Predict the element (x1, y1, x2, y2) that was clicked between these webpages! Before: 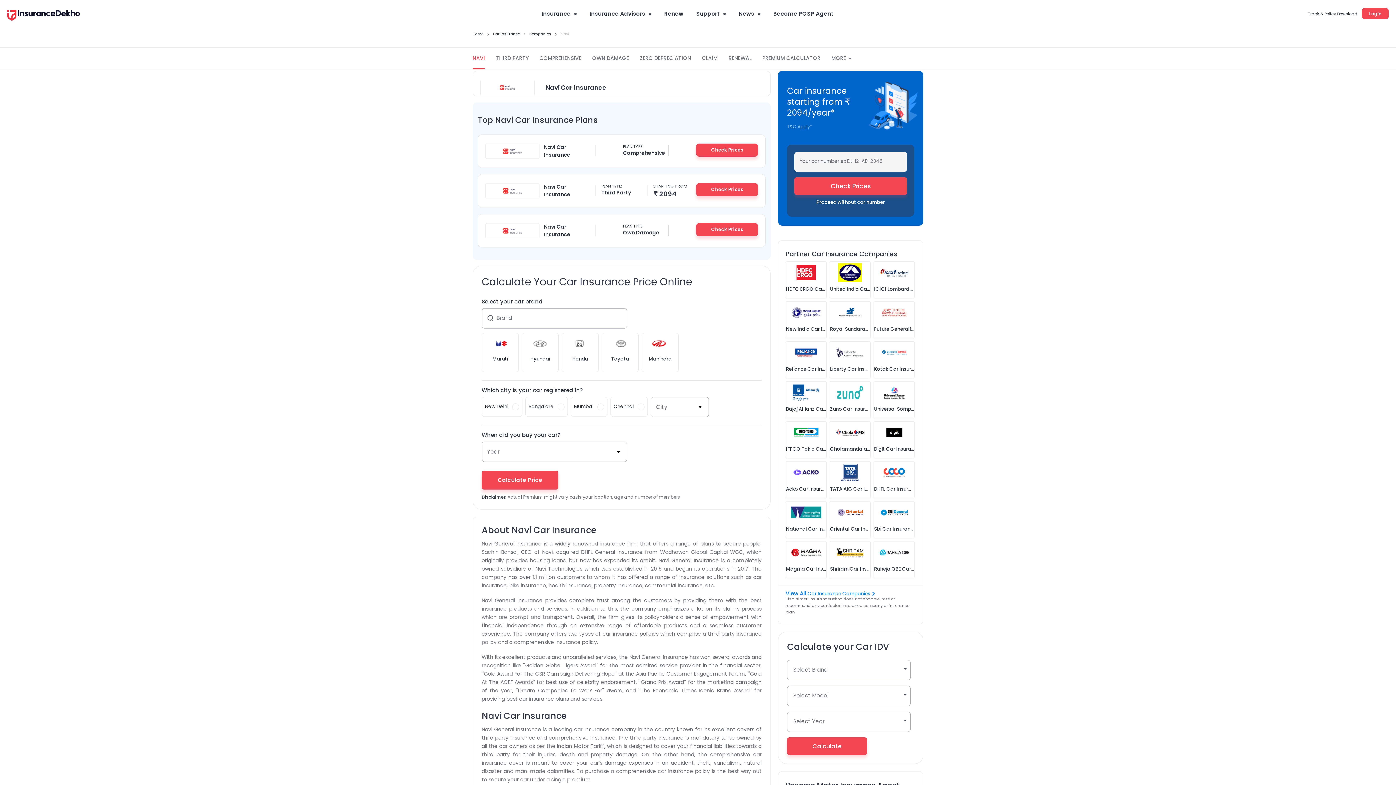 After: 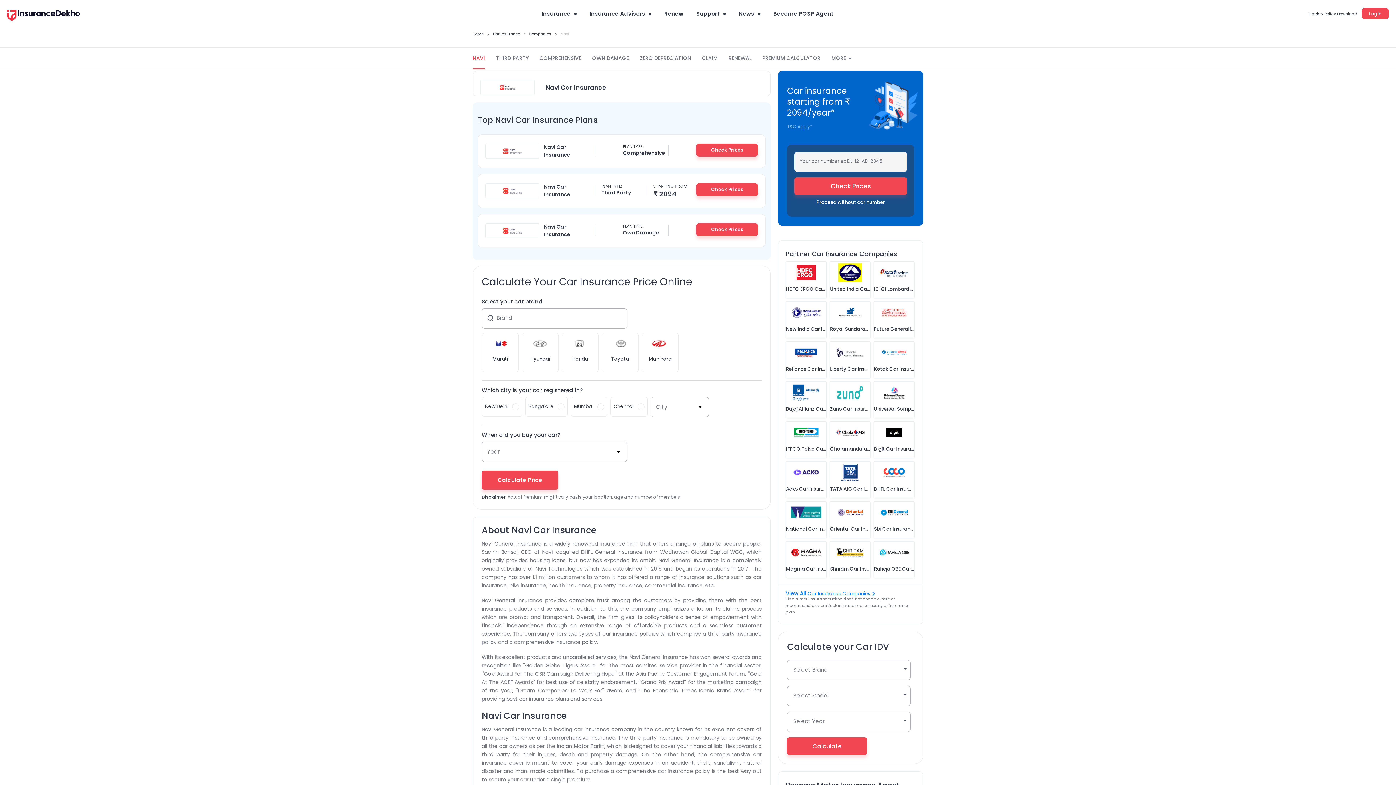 Action: bbox: (874, 461, 914, 483)